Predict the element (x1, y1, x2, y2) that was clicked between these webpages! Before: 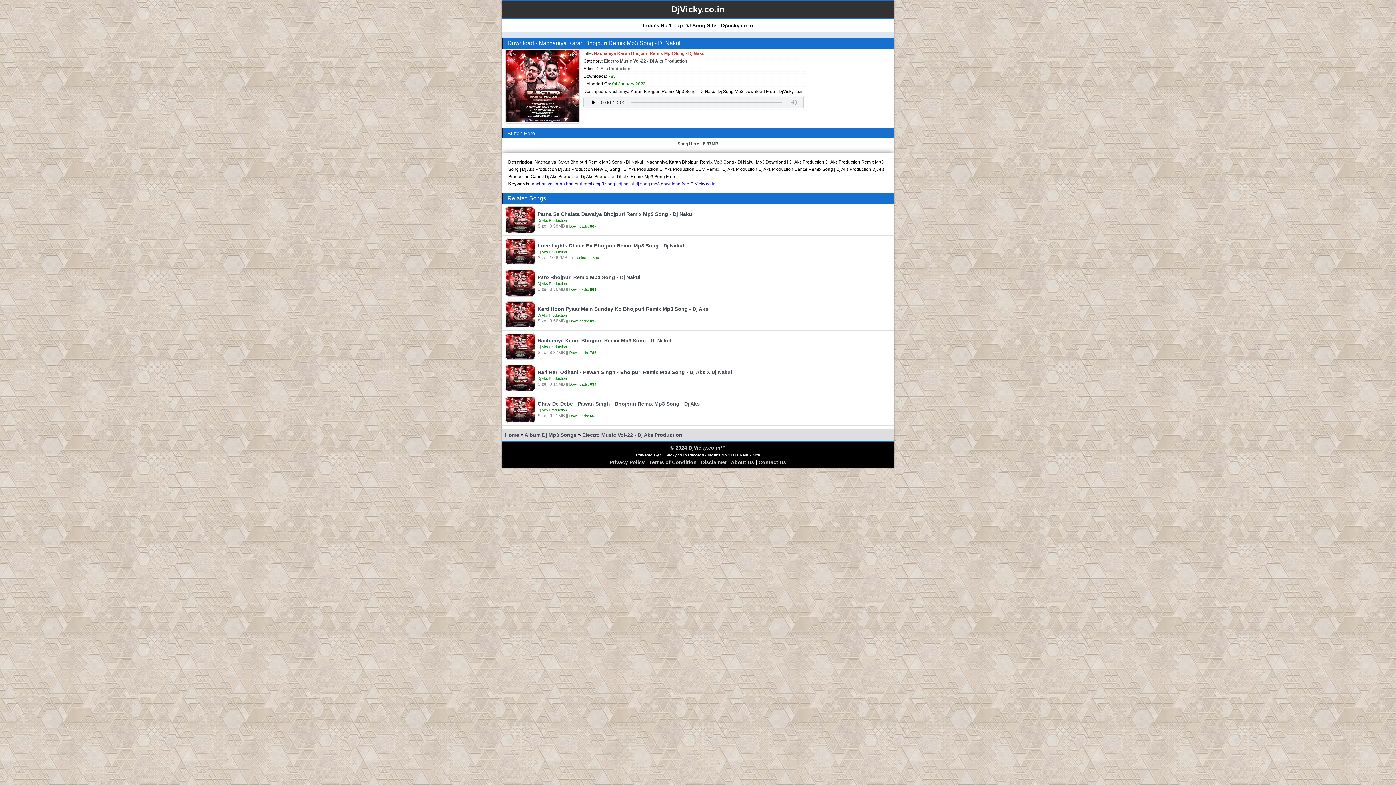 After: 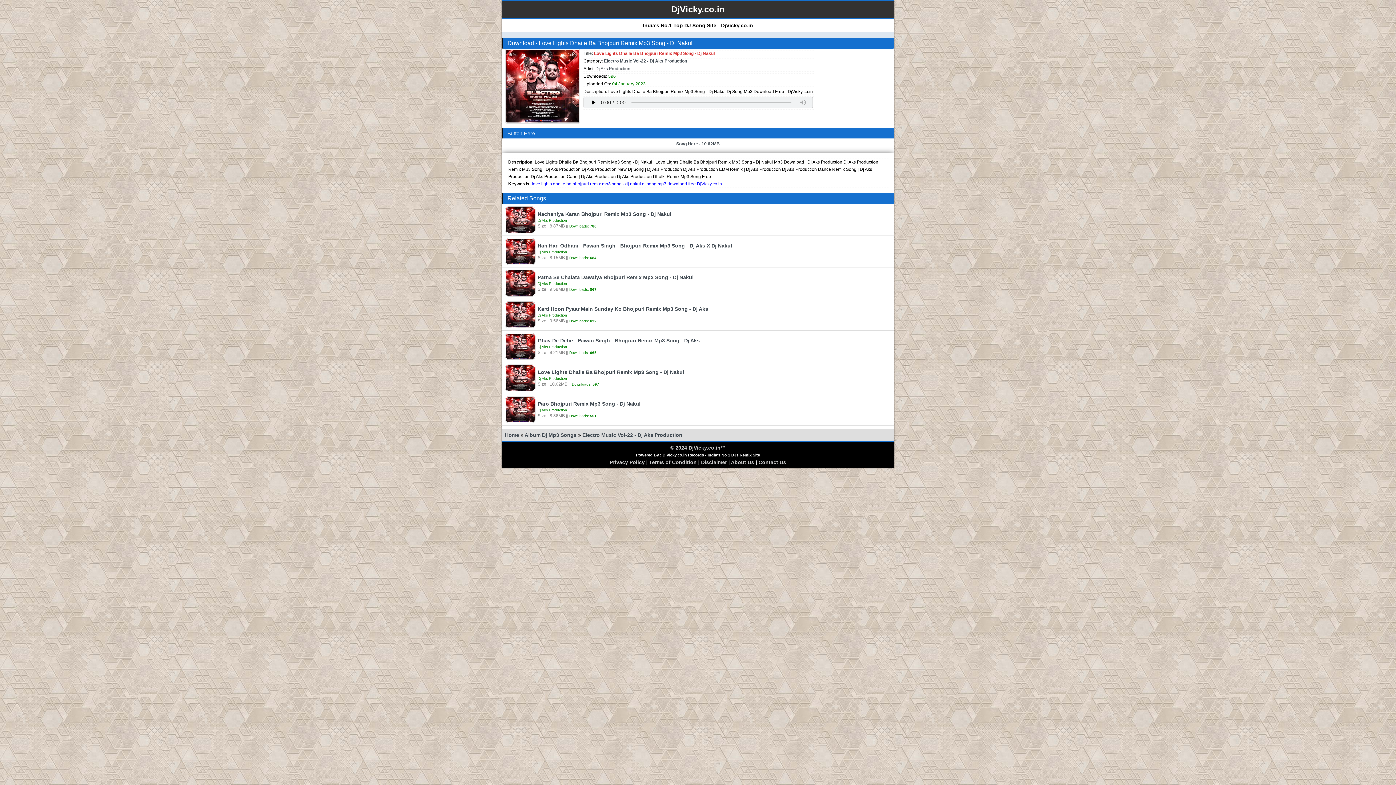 Action: bbox: (505, 238, 891, 265) label: 		Love Lights Dhaile Ba Bhojpuri Remix Mp3 Song - Dj Nakul
Dj Aks Production
Size : 10.62MB || Downloads: 596